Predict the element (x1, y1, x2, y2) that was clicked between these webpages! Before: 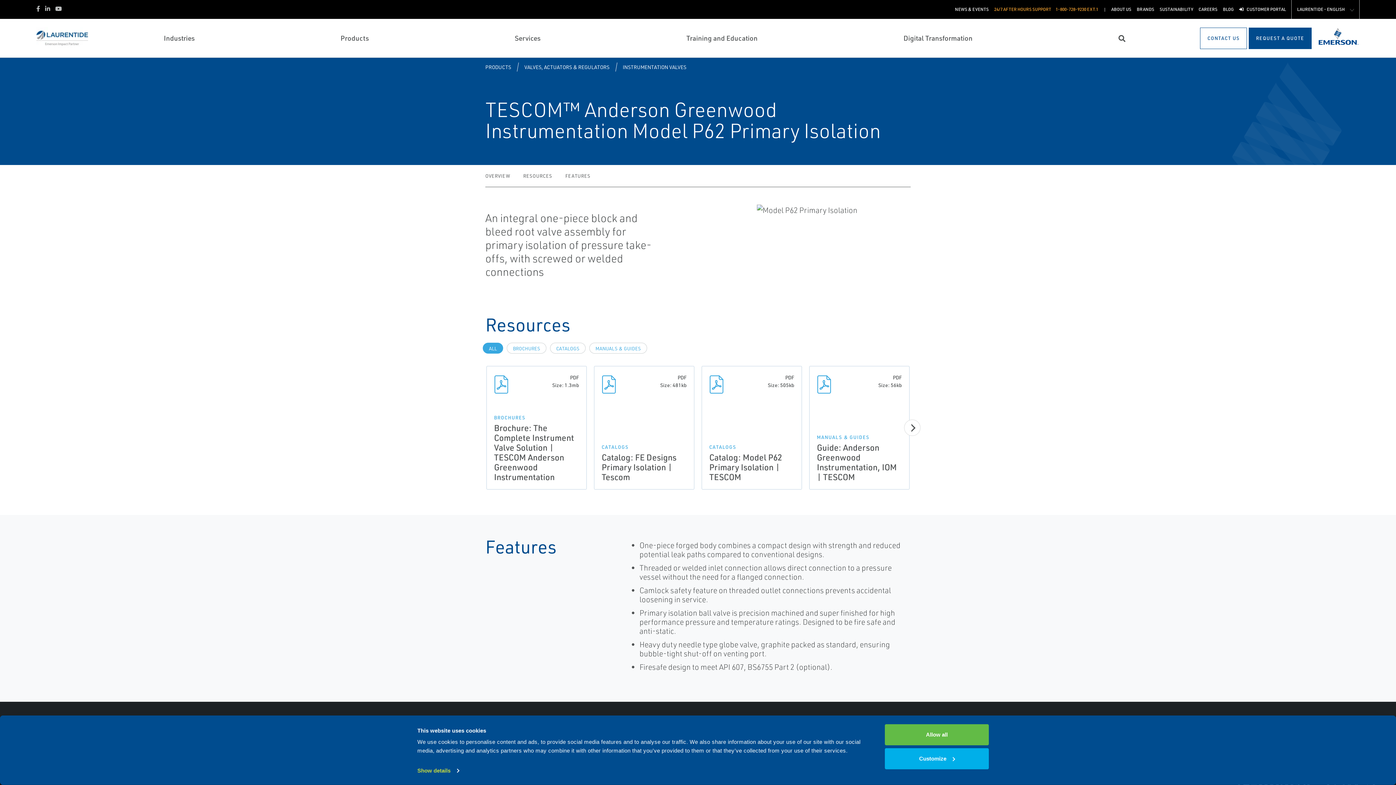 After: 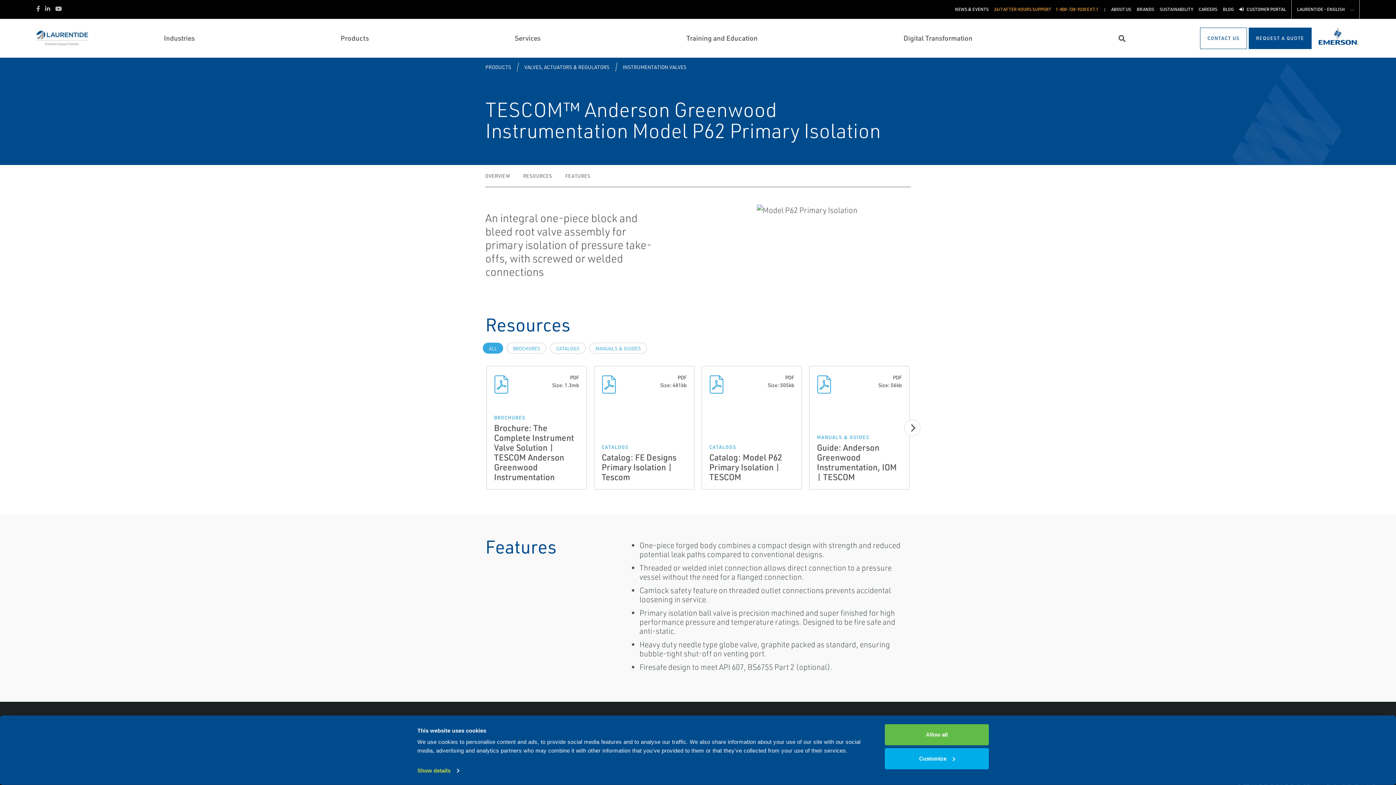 Action: label: PDF
Size: 505kb
CATALOGS
Catalog: Model P62 Primary Isolation | TESCOM bbox: (702, 375, 801, 393)